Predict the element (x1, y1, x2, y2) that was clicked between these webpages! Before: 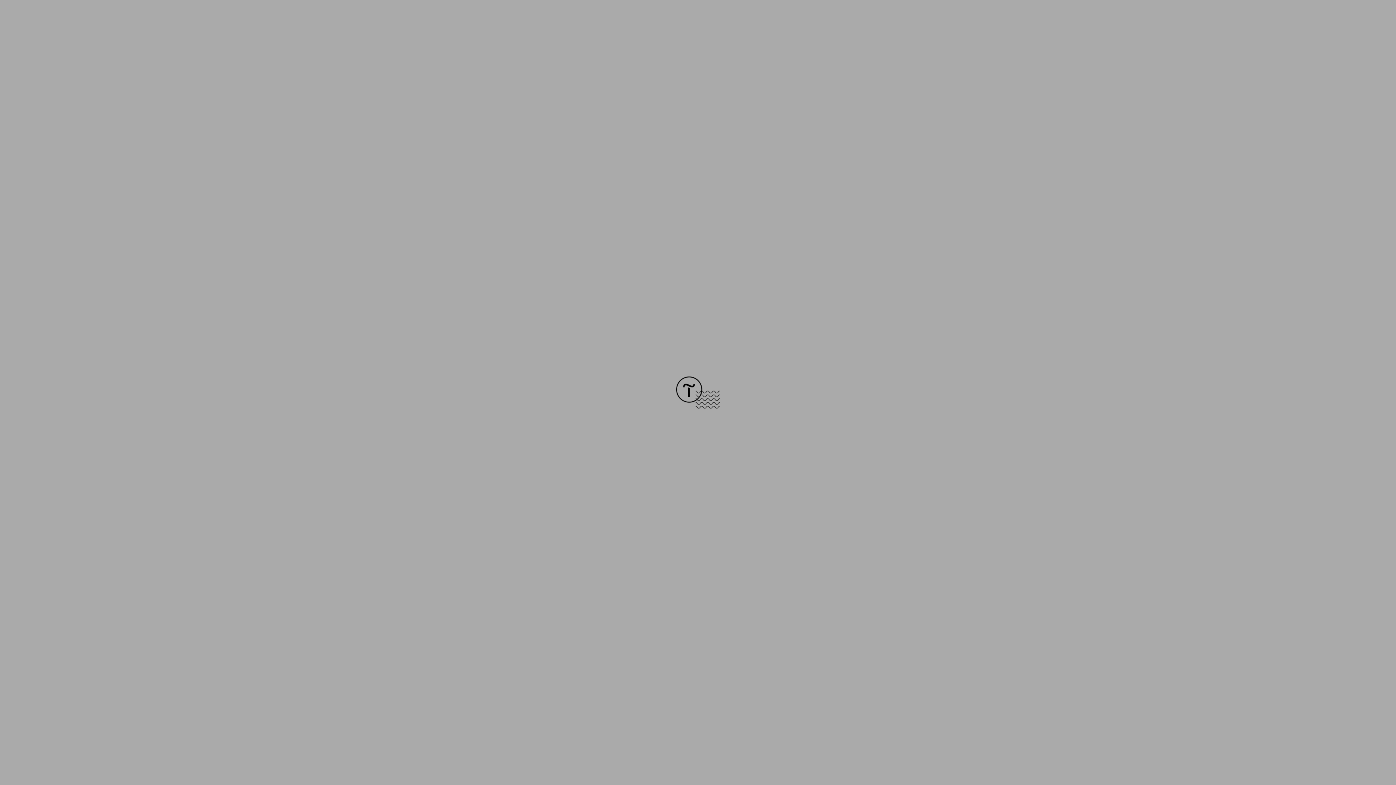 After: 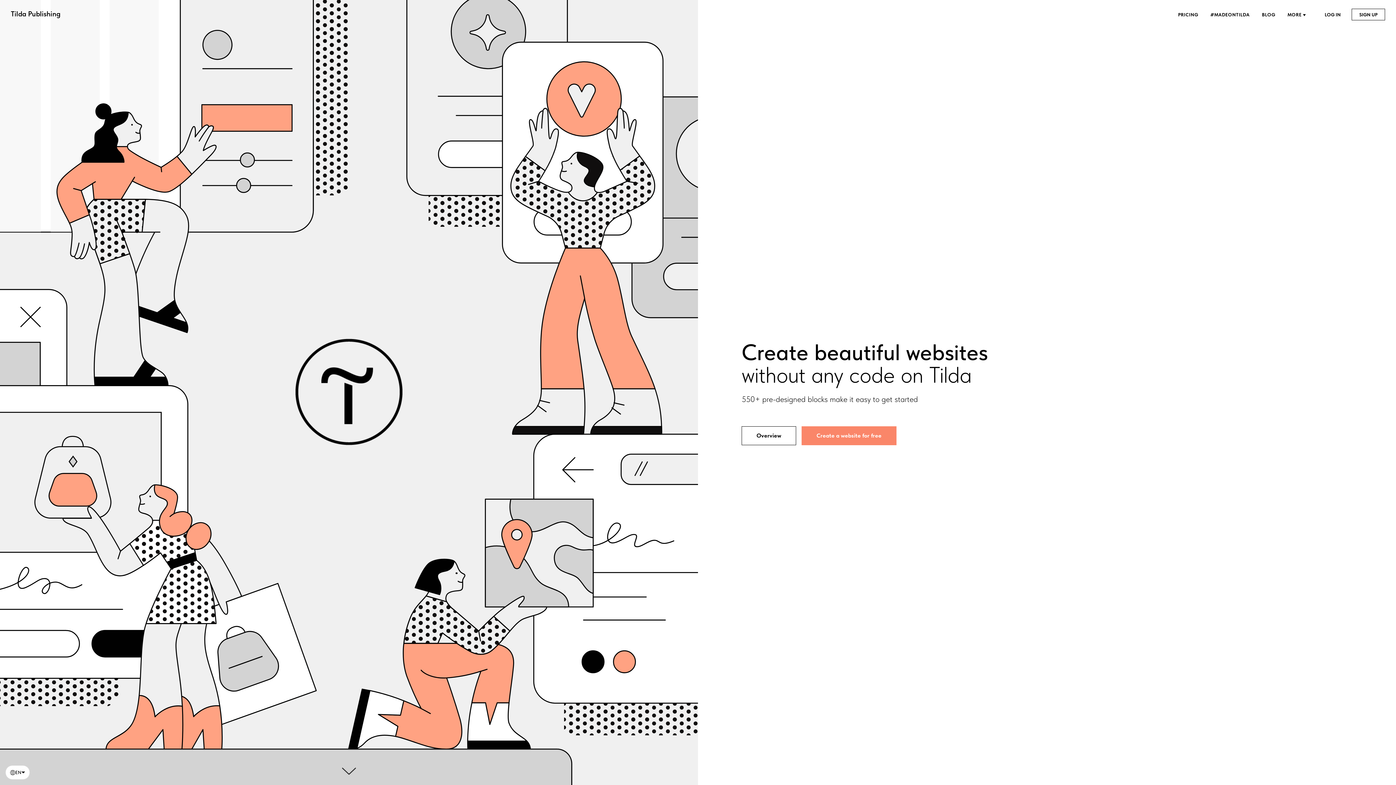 Action: bbox: (676, 403, 720, 409)